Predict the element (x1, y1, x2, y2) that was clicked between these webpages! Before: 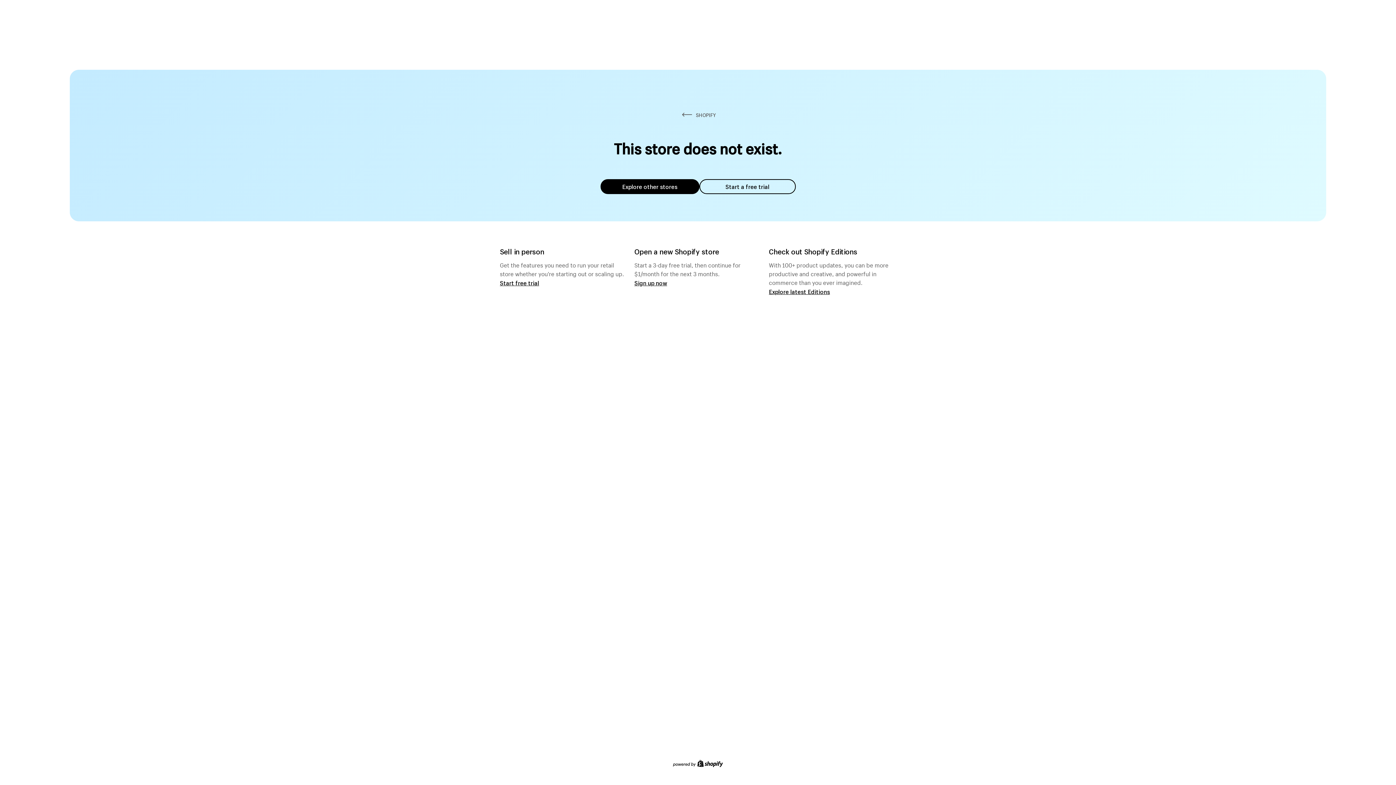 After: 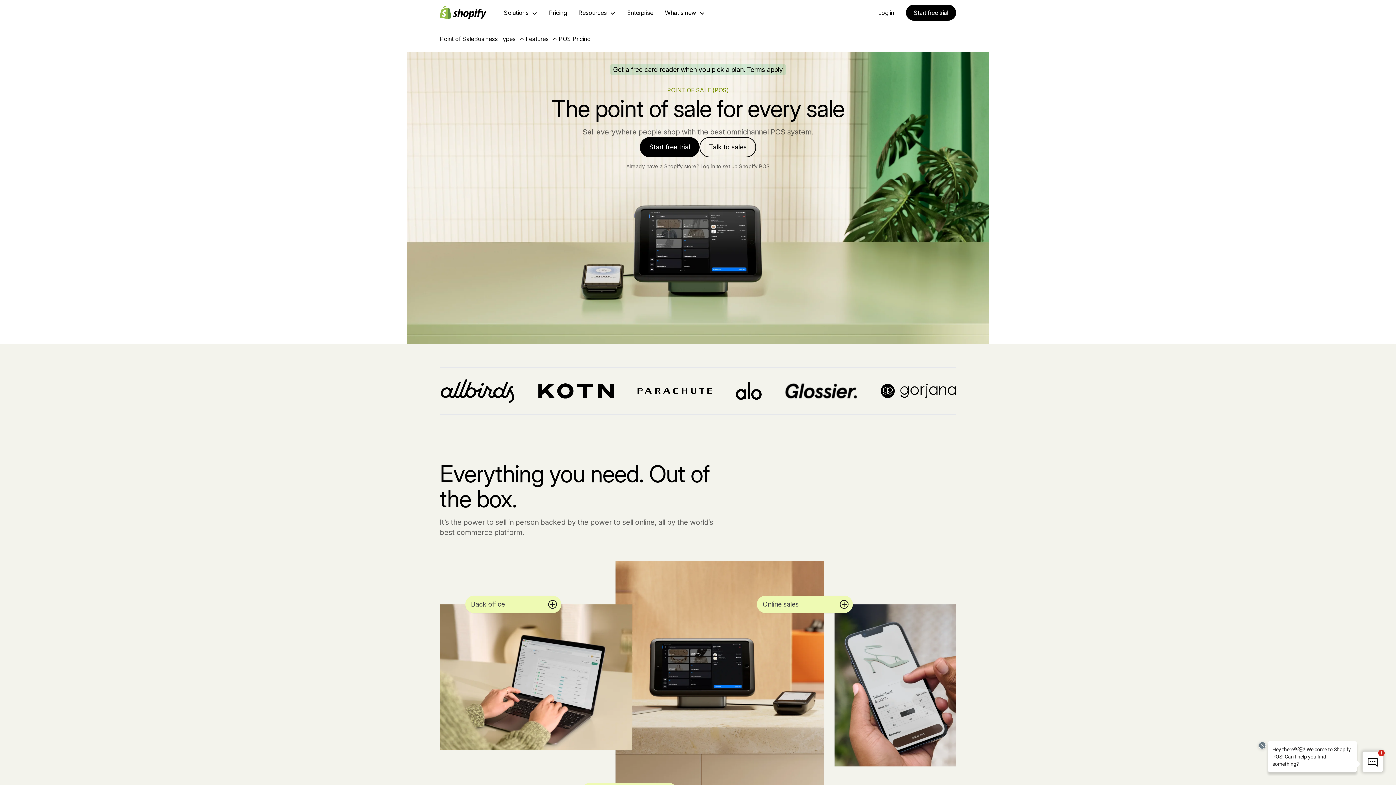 Action: label: Start free trial bbox: (500, 279, 539, 286)